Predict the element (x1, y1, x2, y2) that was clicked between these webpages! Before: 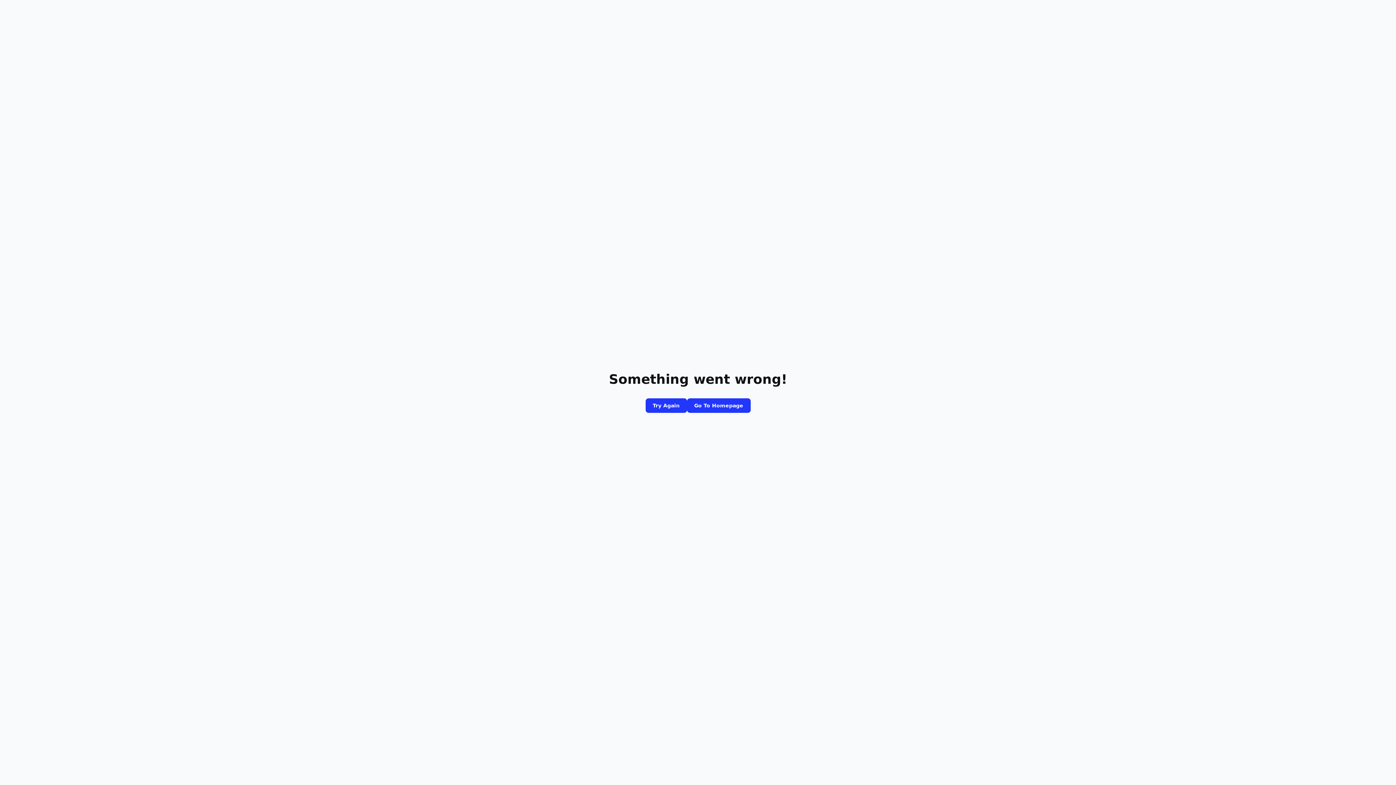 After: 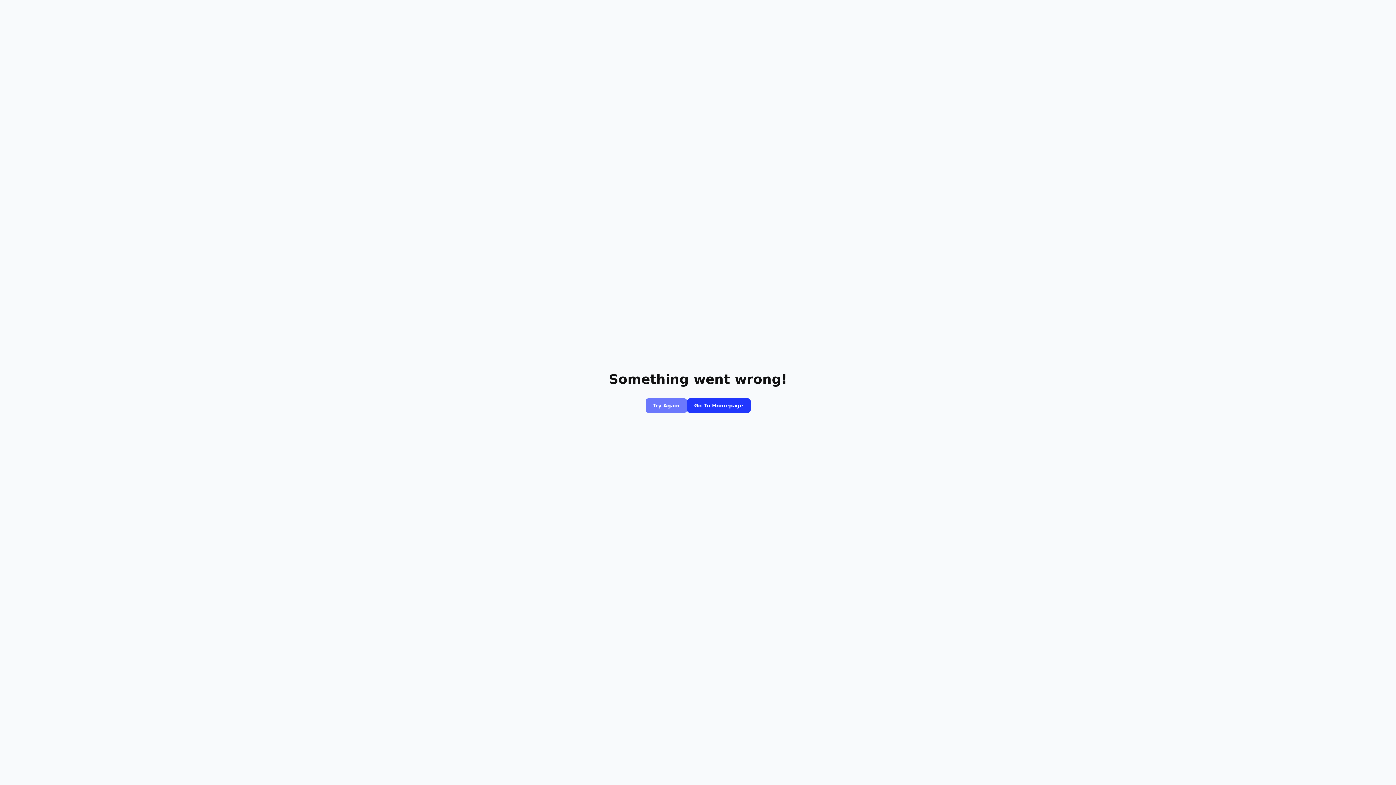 Action: bbox: (645, 398, 687, 413) label: Try Again